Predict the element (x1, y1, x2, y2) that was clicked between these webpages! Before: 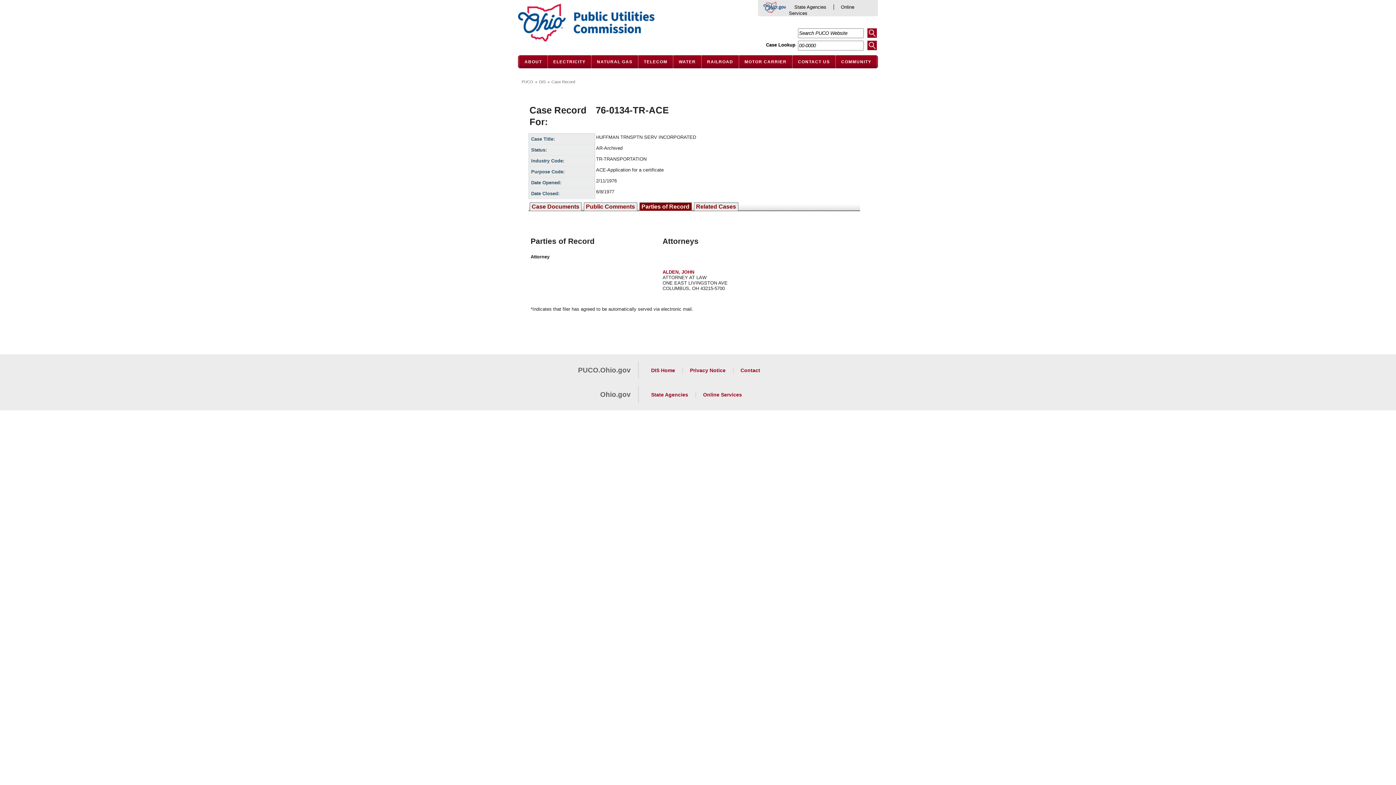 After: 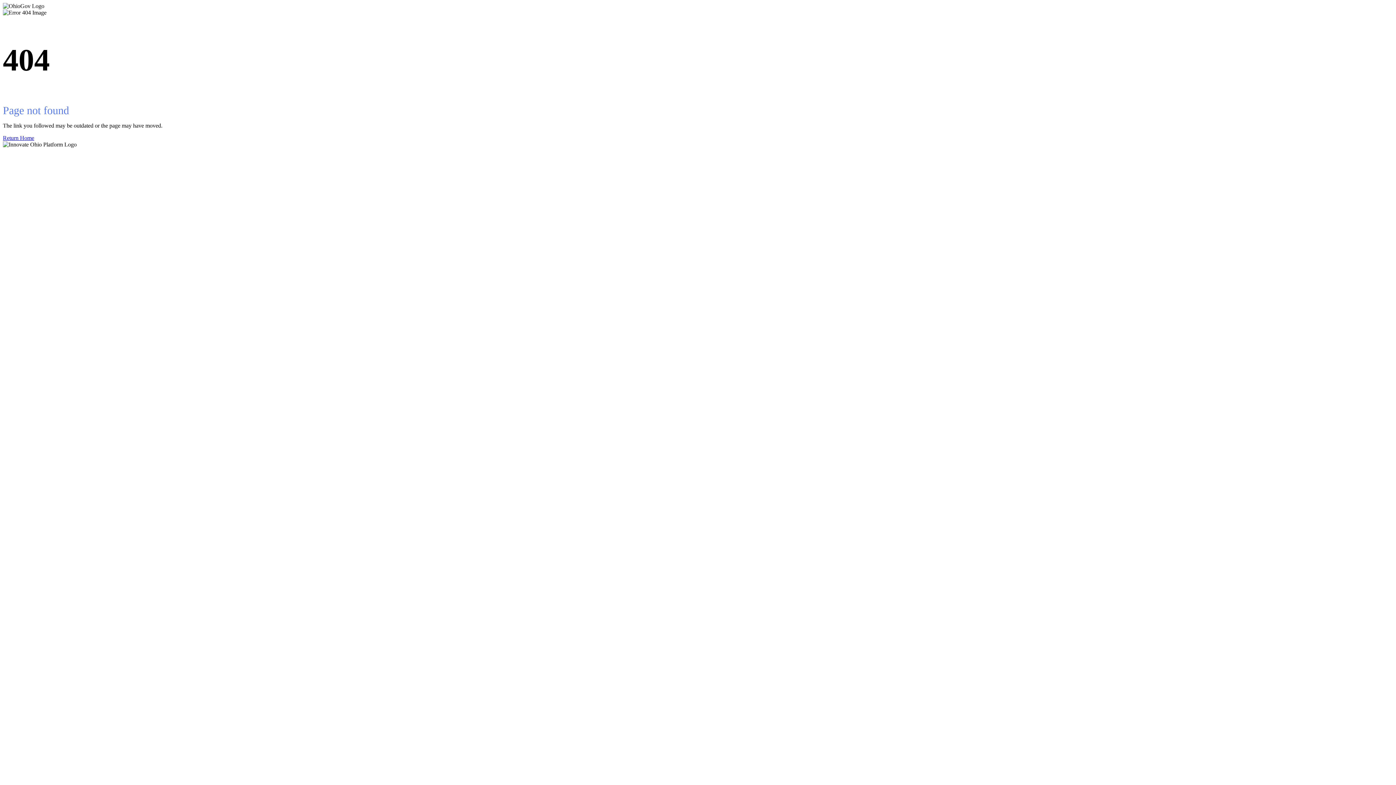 Action: bbox: (703, 392, 742, 397) label: Online Services